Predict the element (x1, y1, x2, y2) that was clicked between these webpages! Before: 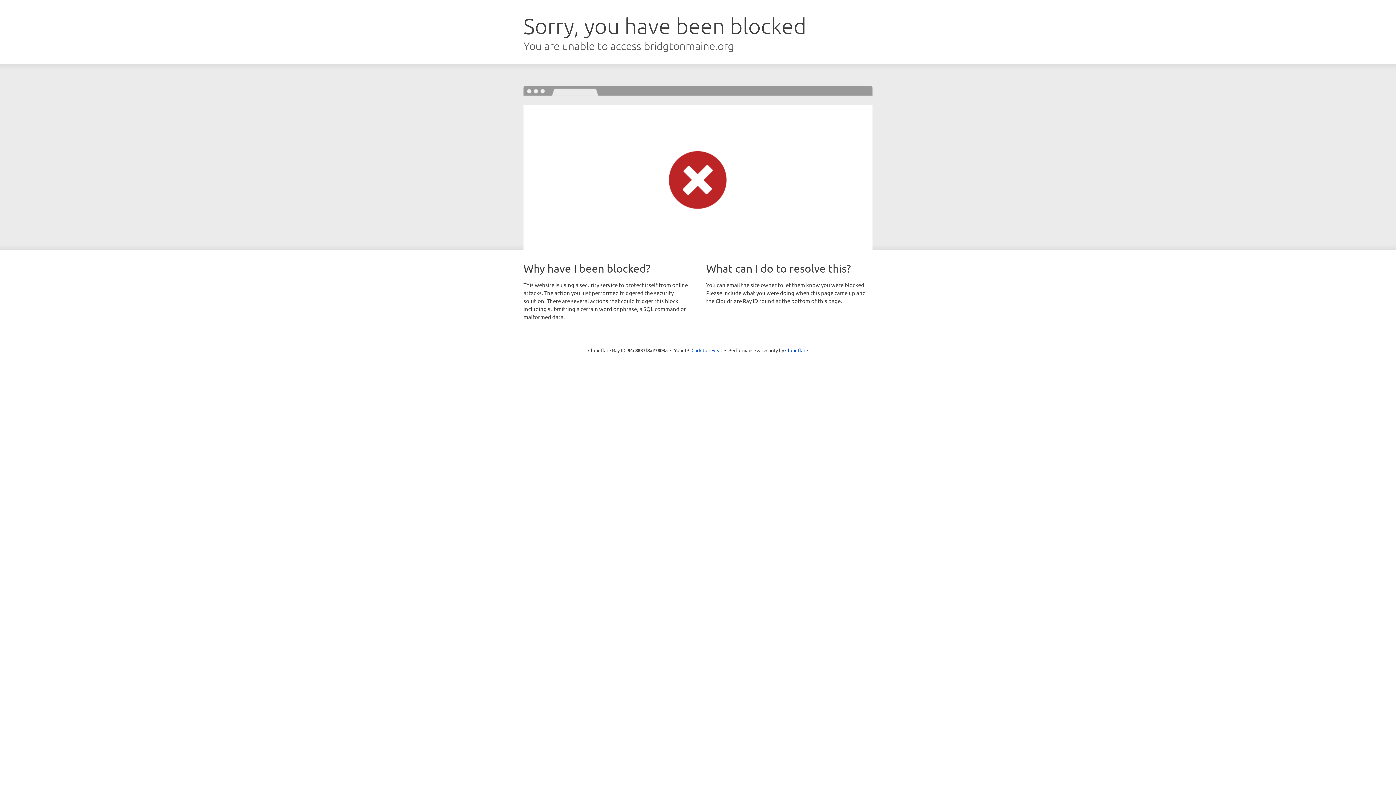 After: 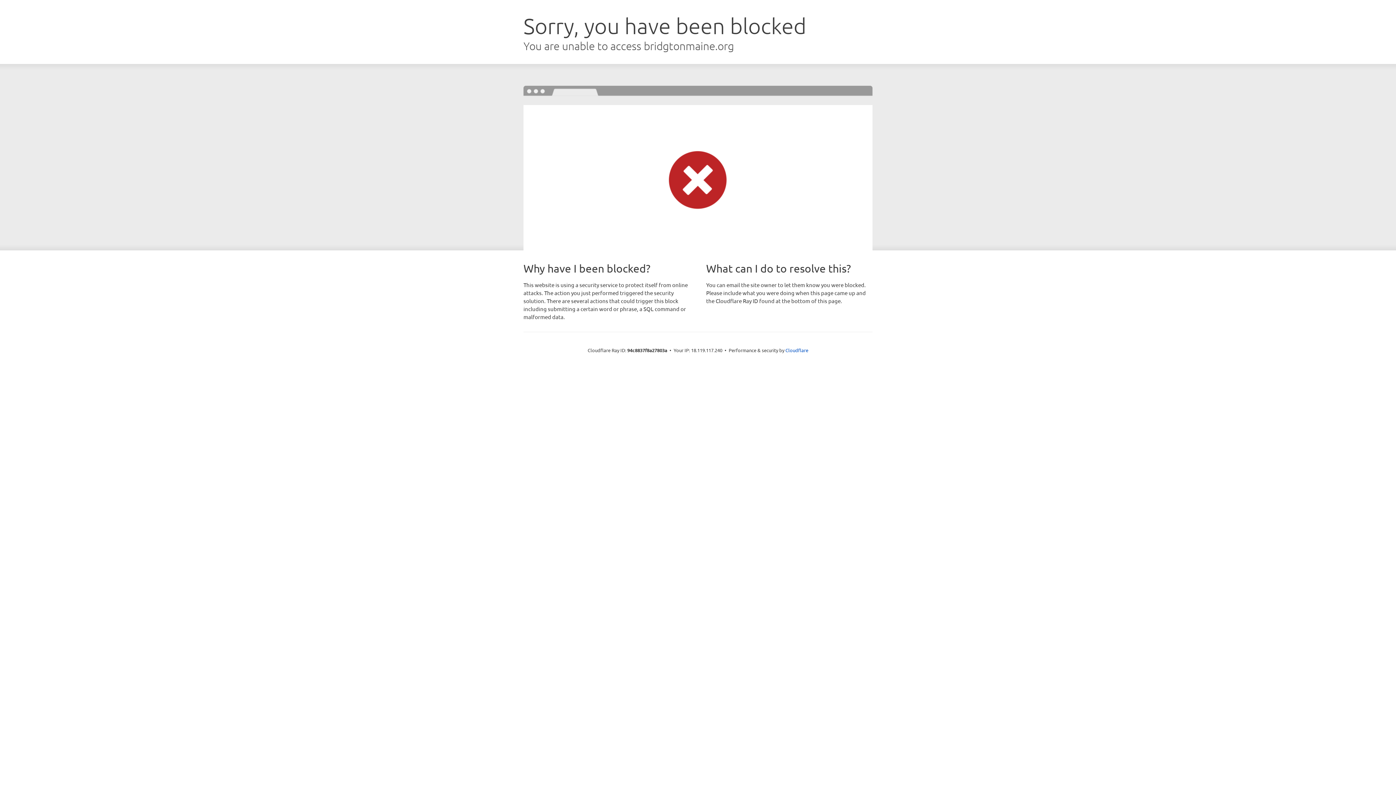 Action: bbox: (691, 346, 722, 353) label: Click to reveal